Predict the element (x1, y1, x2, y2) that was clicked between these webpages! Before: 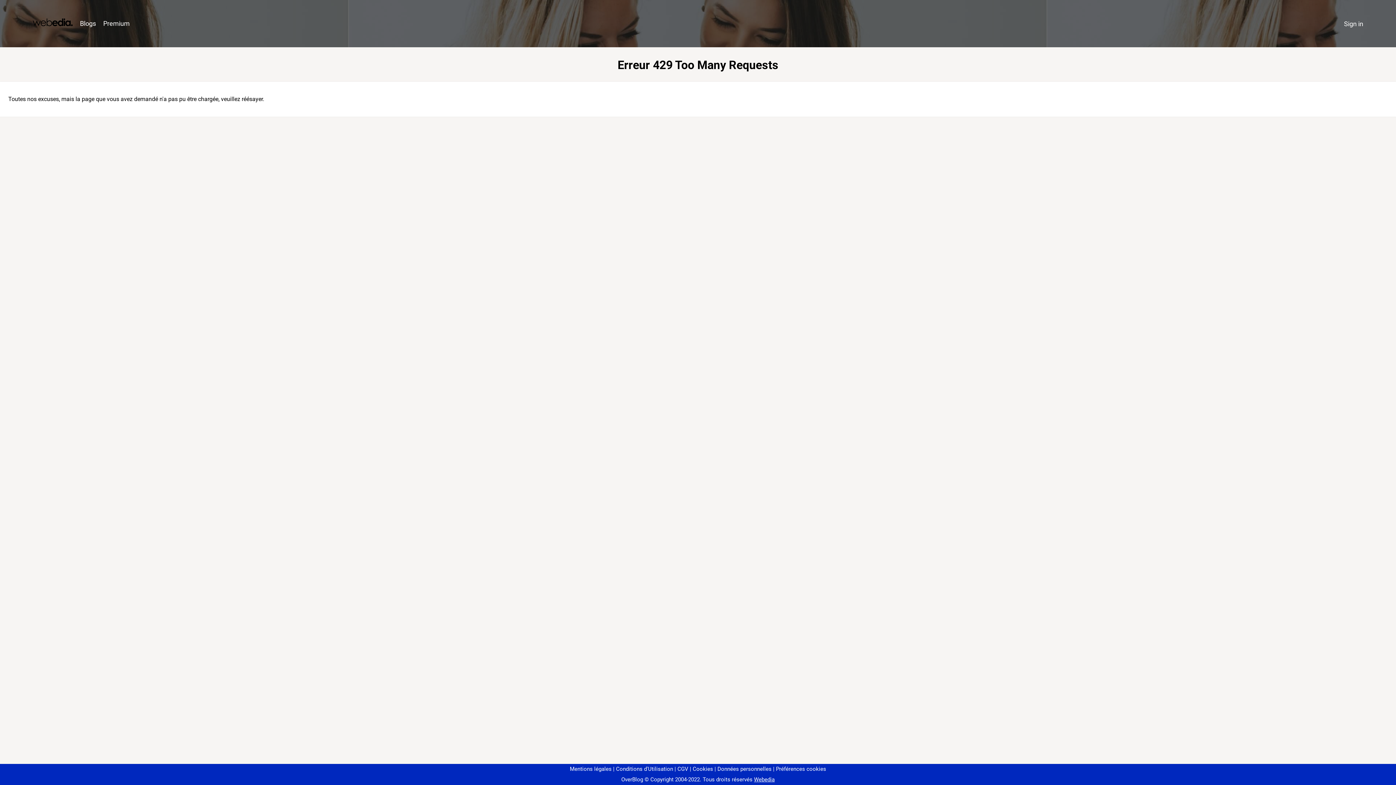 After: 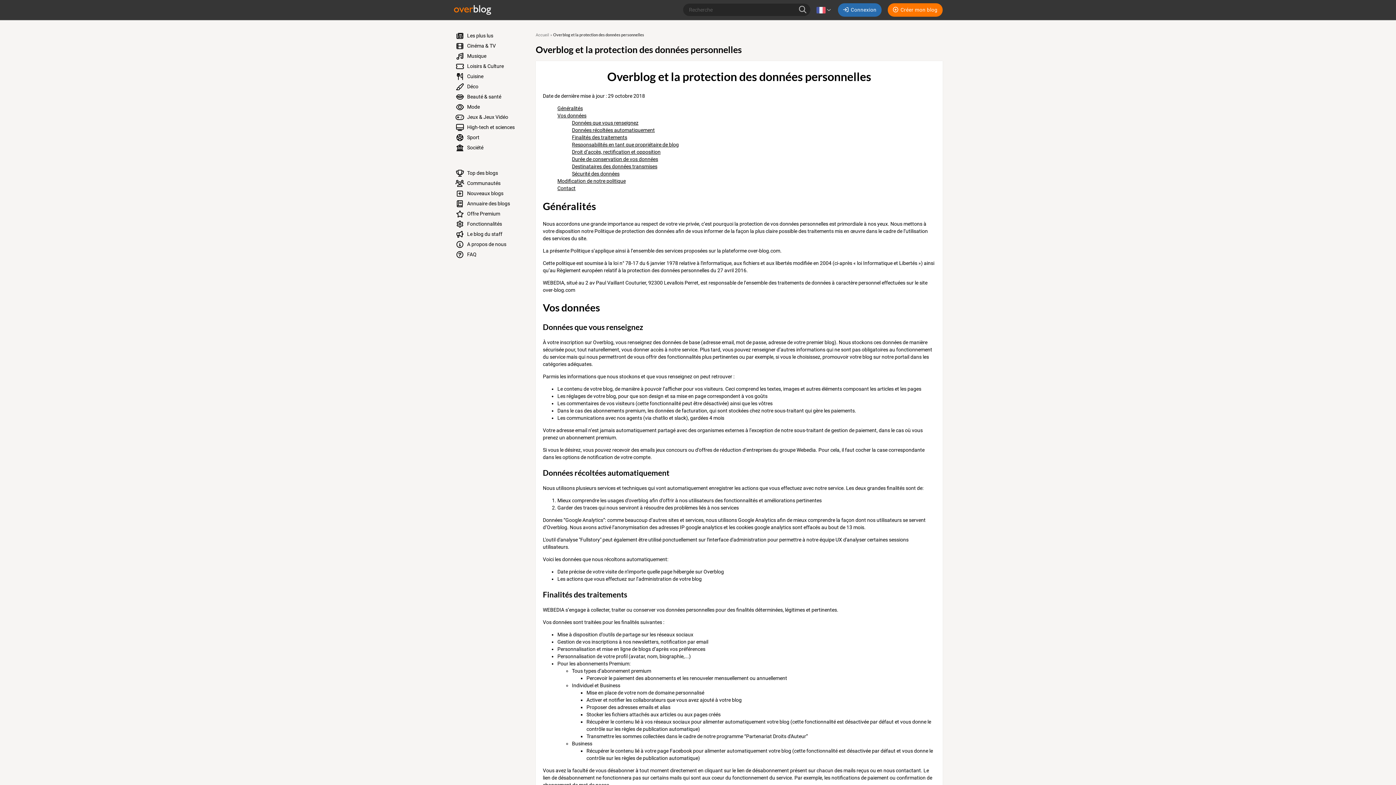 Action: label: Données personnelles bbox: (714, 766, 771, 772)